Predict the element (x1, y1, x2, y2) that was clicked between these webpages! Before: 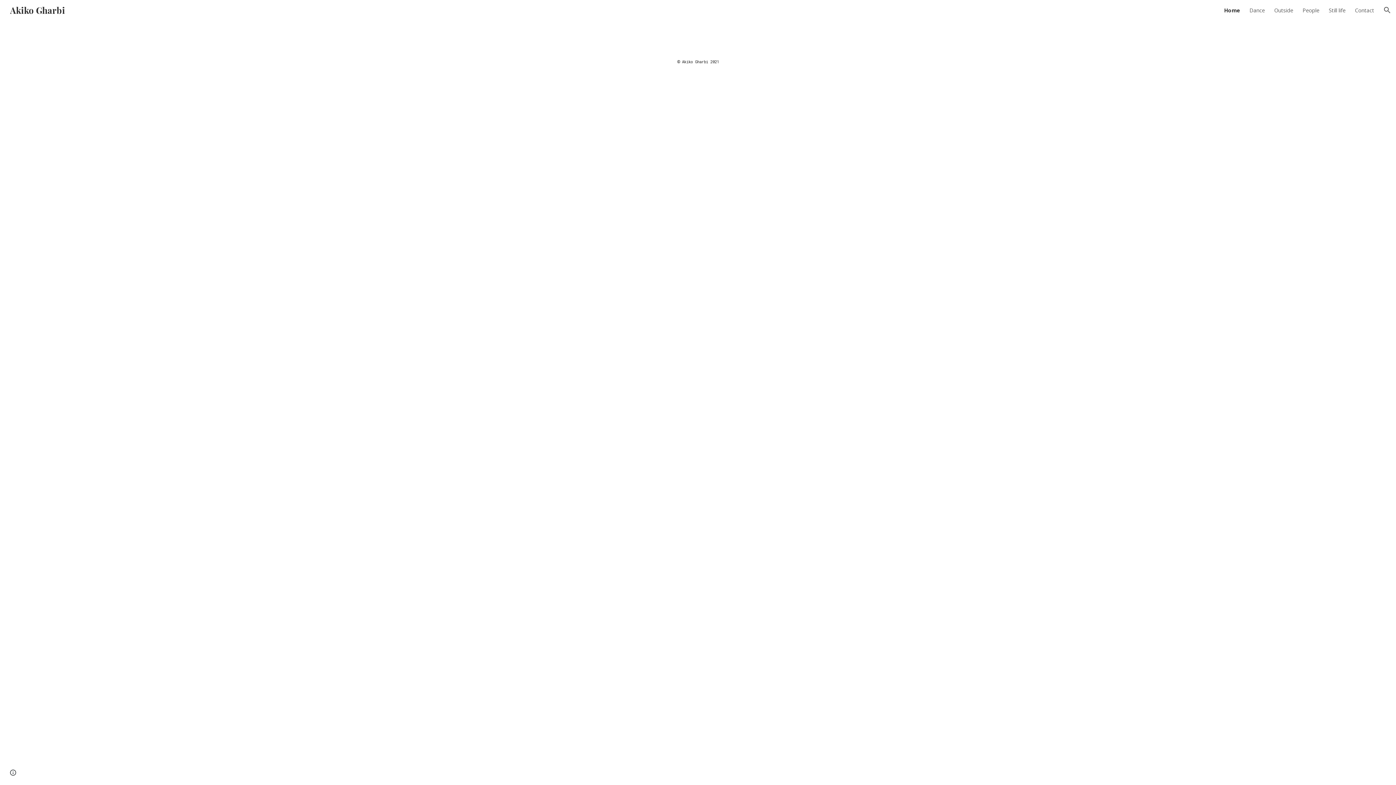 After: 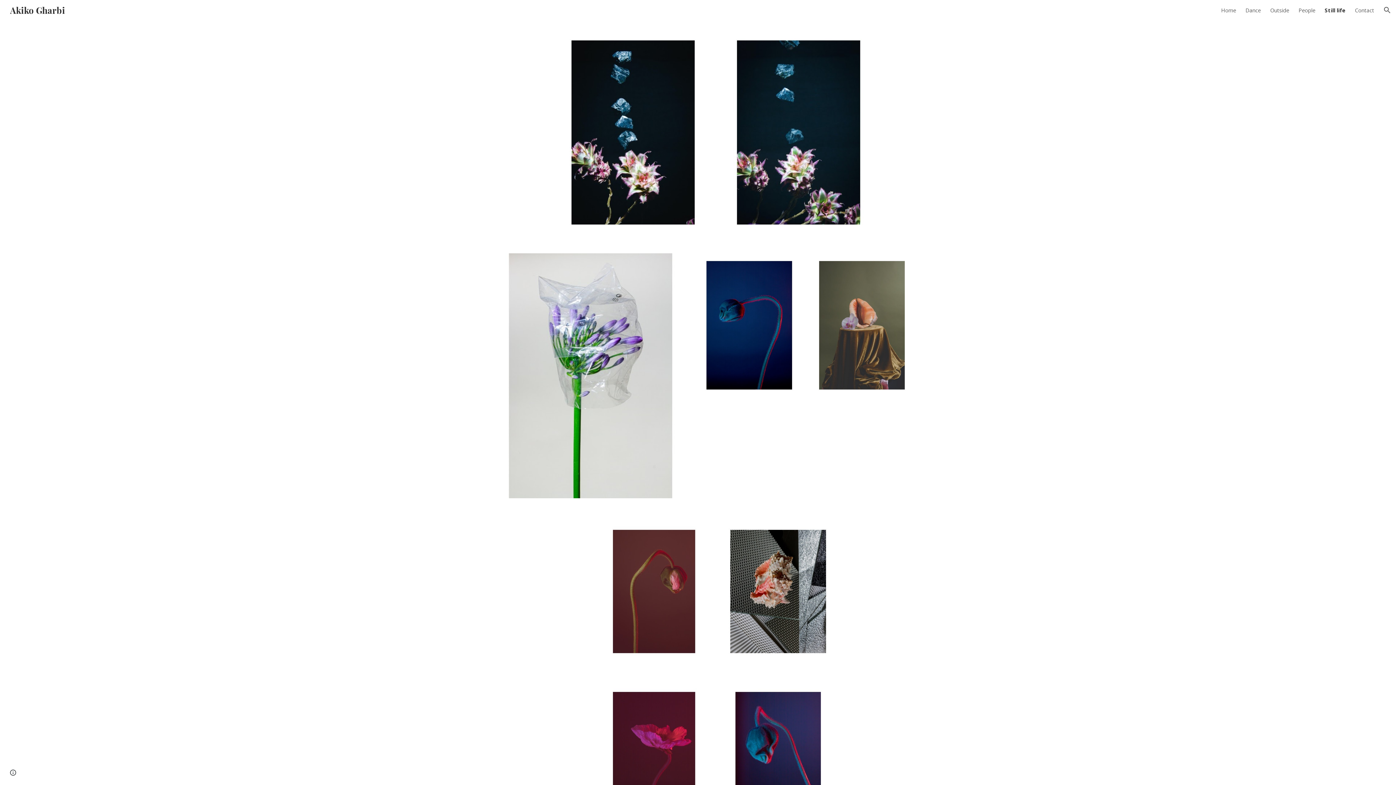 Action: label: Still life bbox: (1329, 6, 1345, 13)